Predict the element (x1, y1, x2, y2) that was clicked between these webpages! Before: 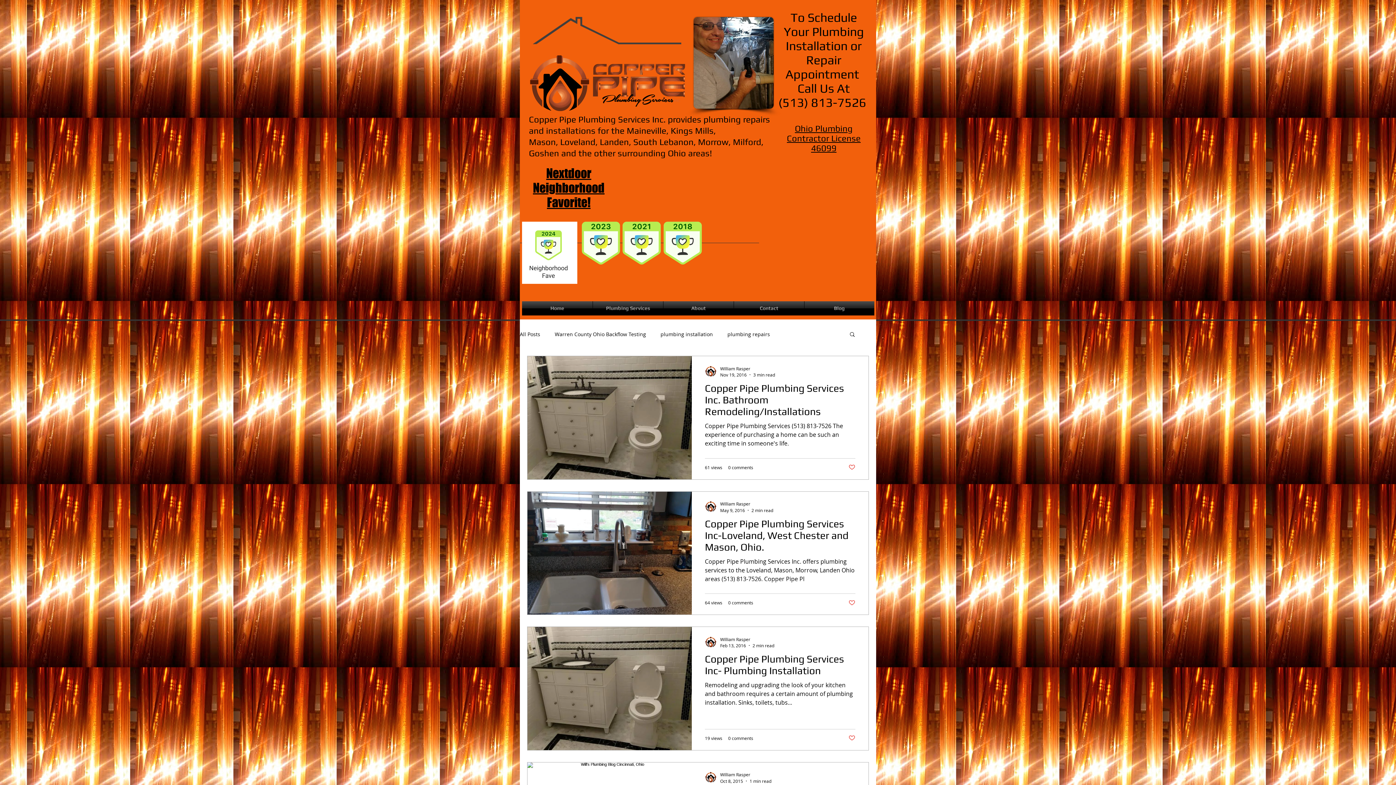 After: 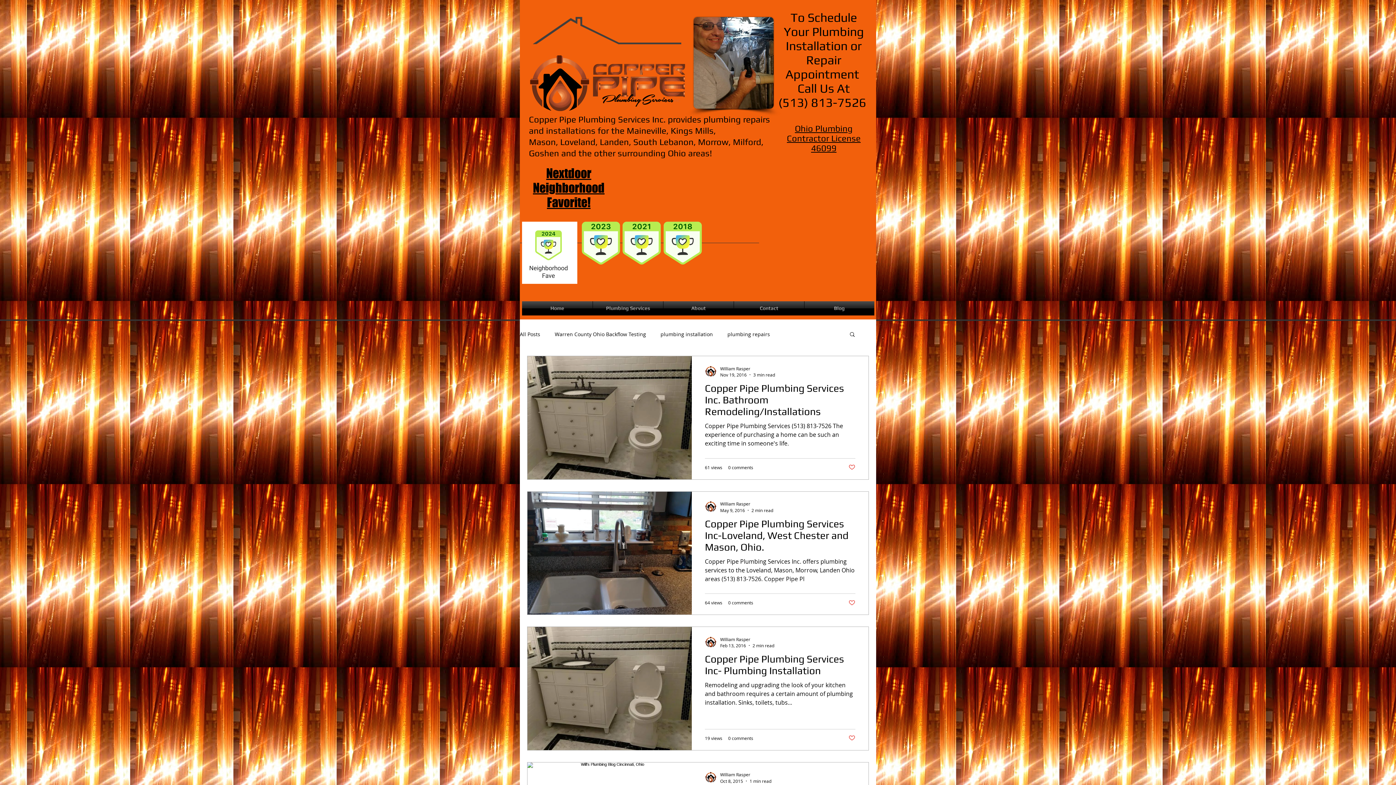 Action: bbox: (661, 221, 704, 265)